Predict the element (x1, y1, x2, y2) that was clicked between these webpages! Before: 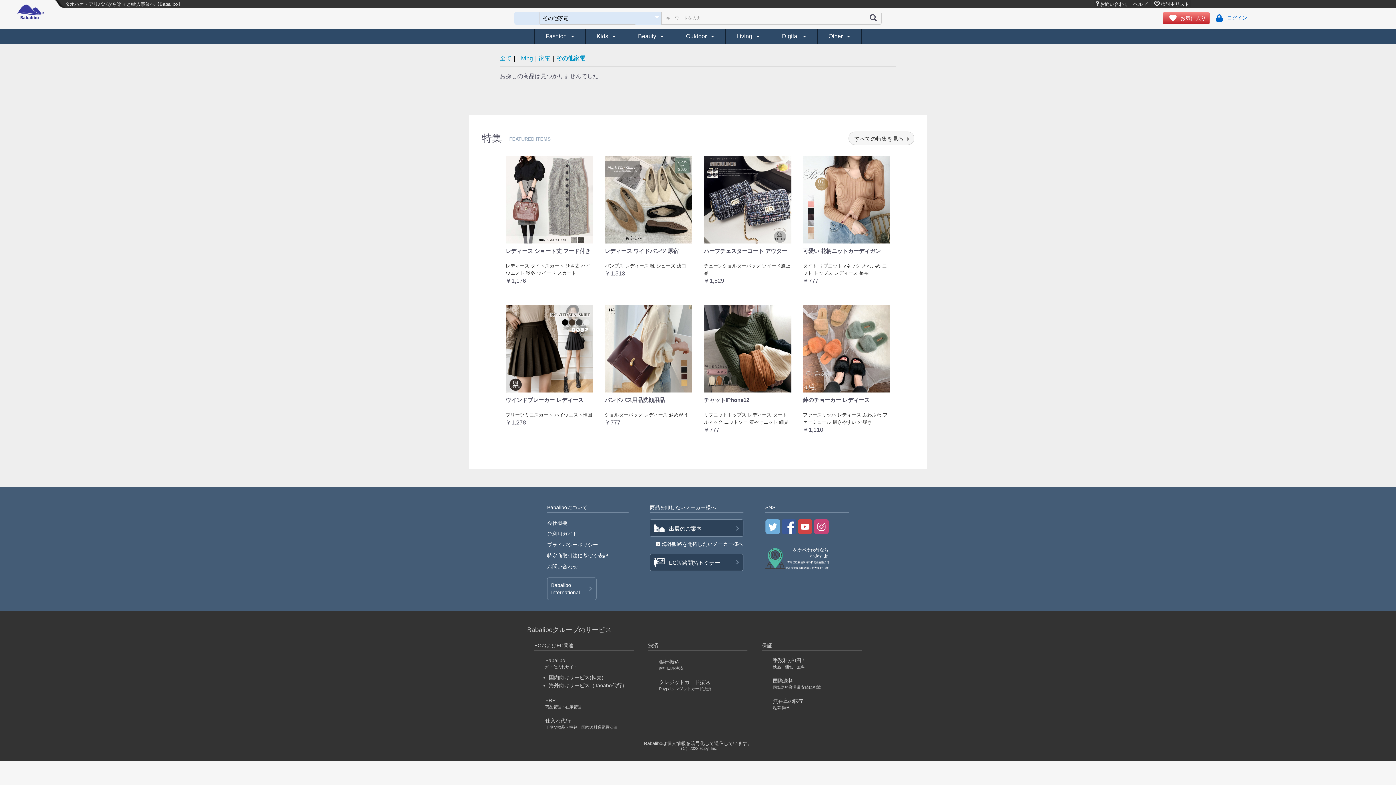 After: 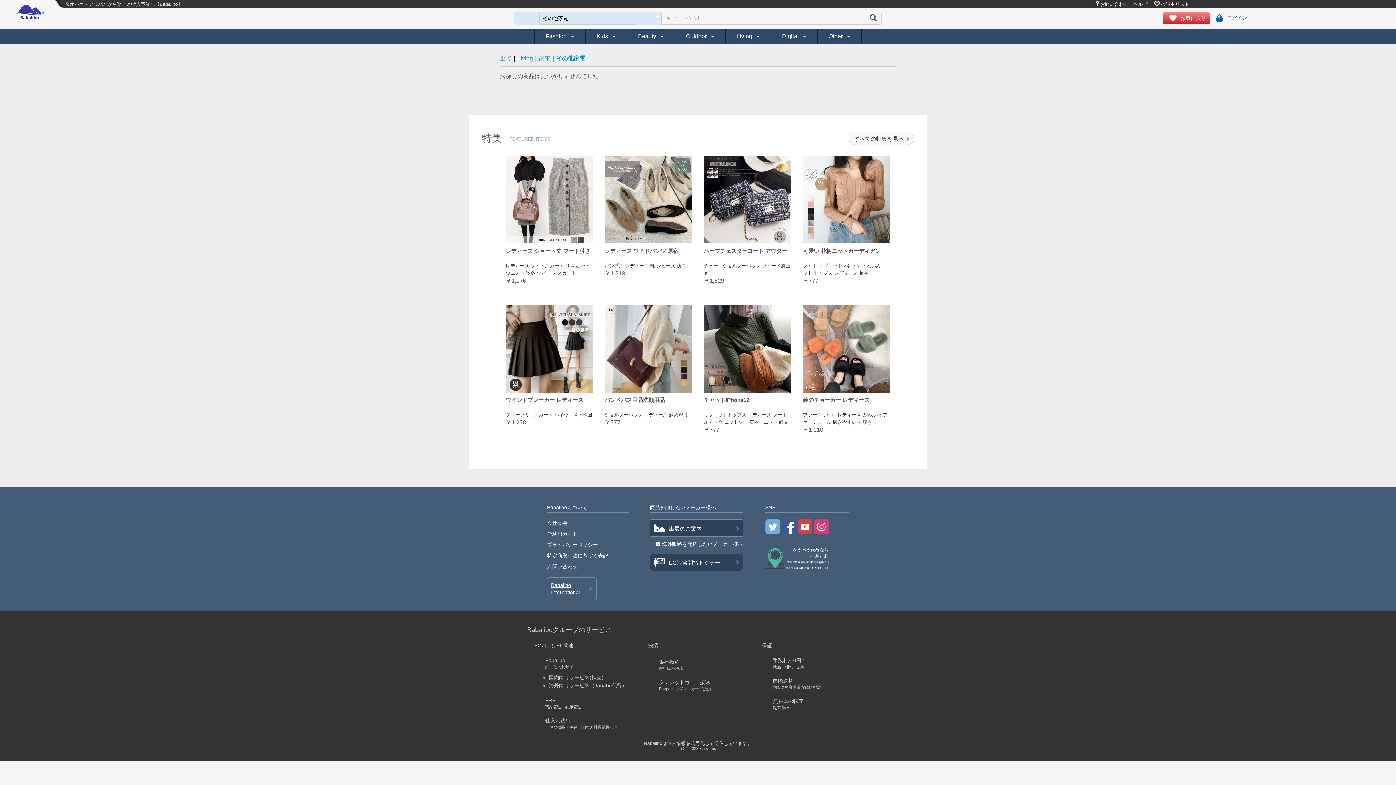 Action: bbox: (547, 577, 596, 600) label: Babalibo
International